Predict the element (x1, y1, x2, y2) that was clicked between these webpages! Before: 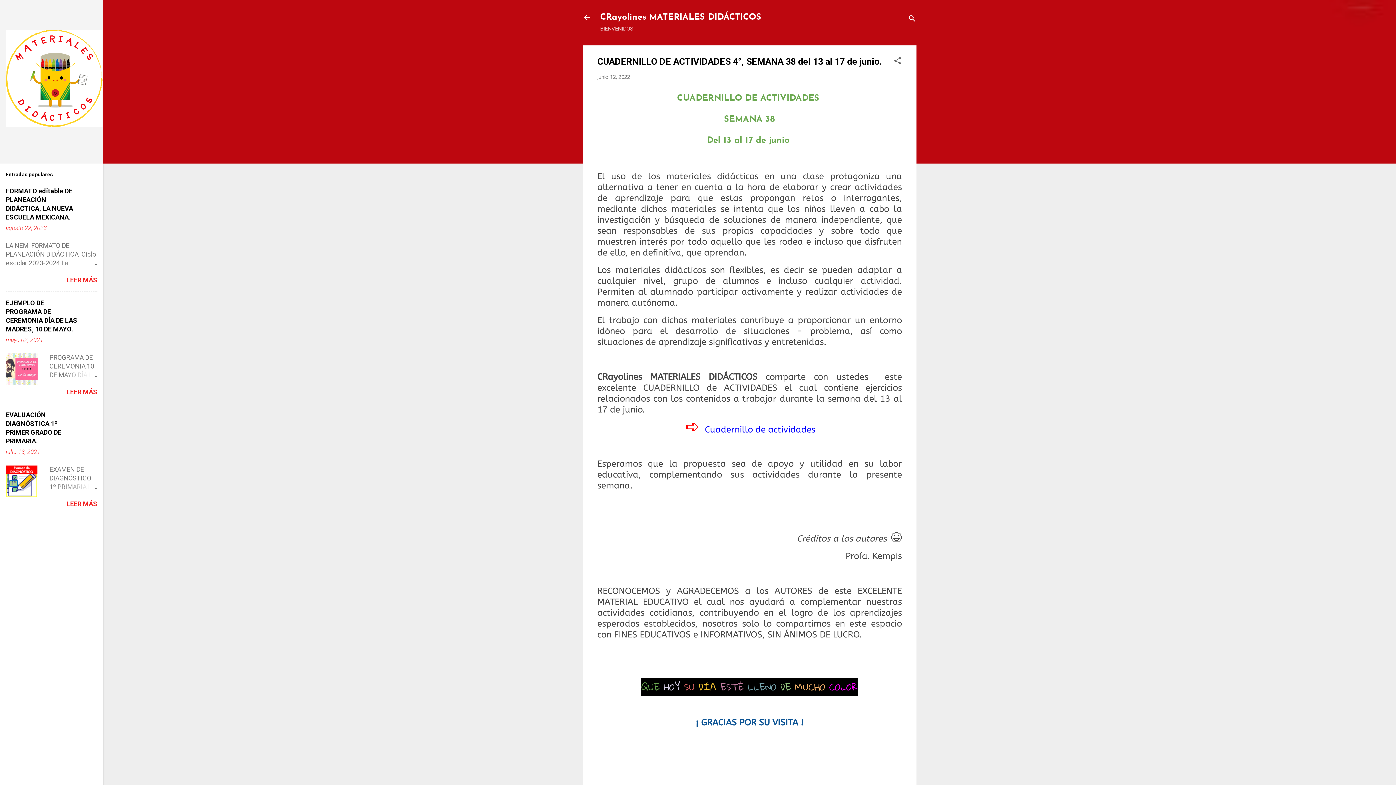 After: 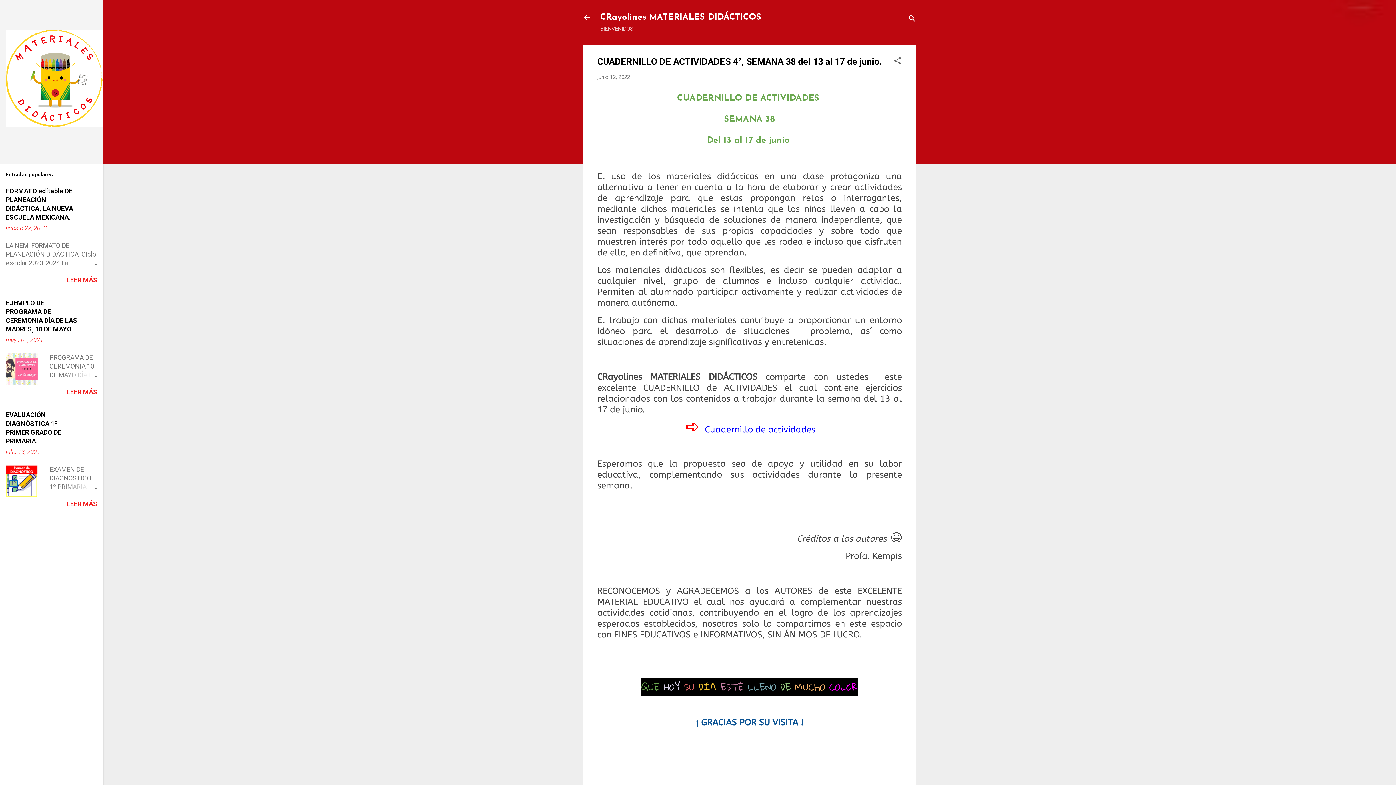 Action: label: junio 12, 2022 bbox: (597, 73, 630, 80)